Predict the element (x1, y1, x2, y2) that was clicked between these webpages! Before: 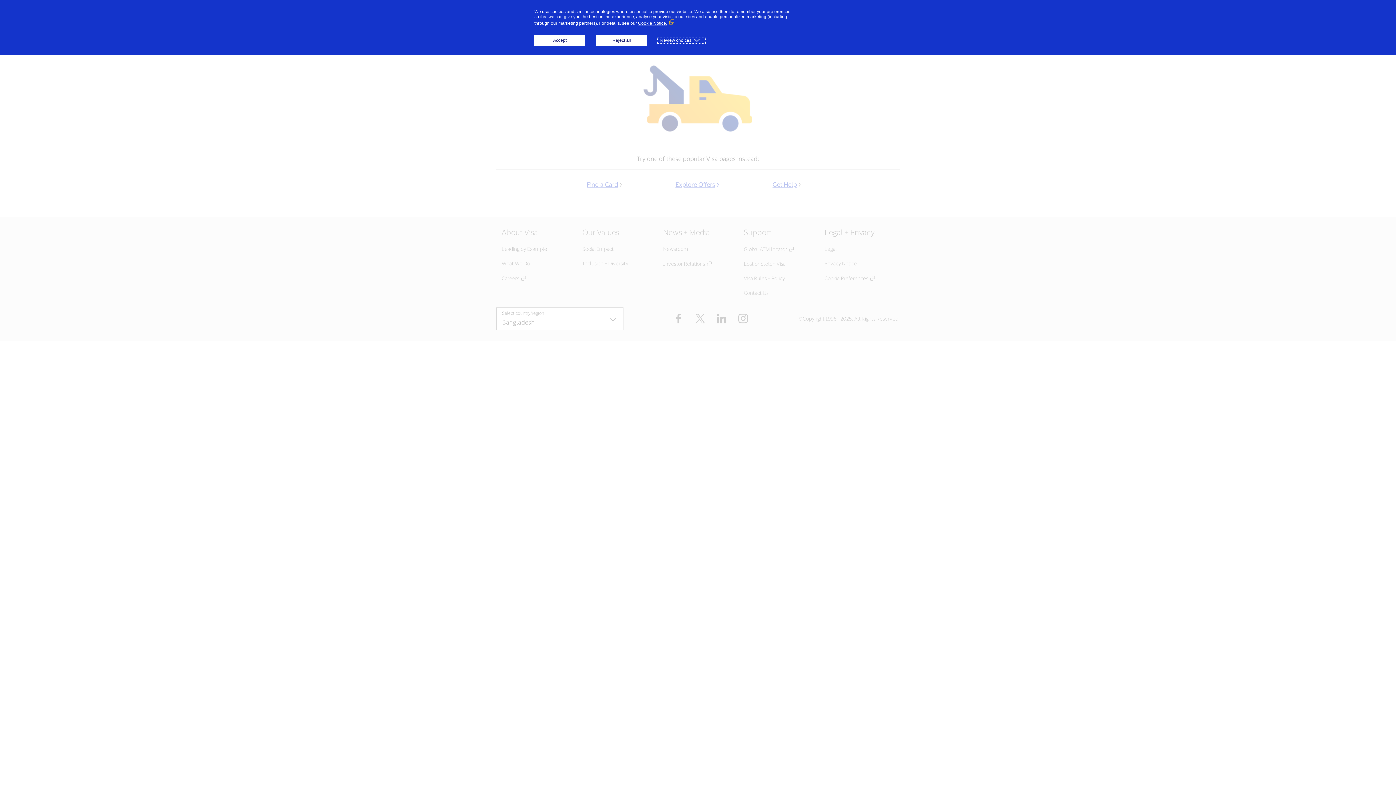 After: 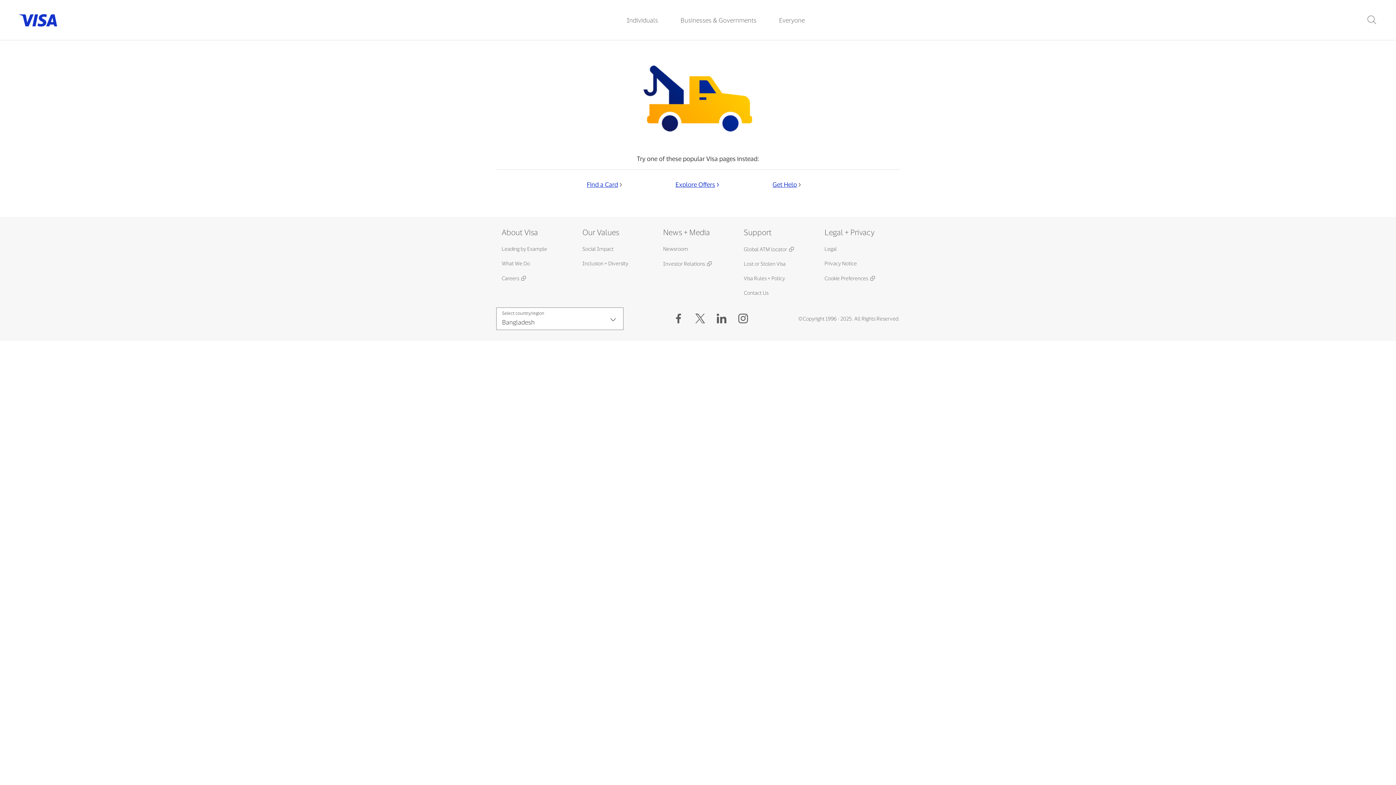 Action: bbox: (596, 34, 647, 45) label: Reject all